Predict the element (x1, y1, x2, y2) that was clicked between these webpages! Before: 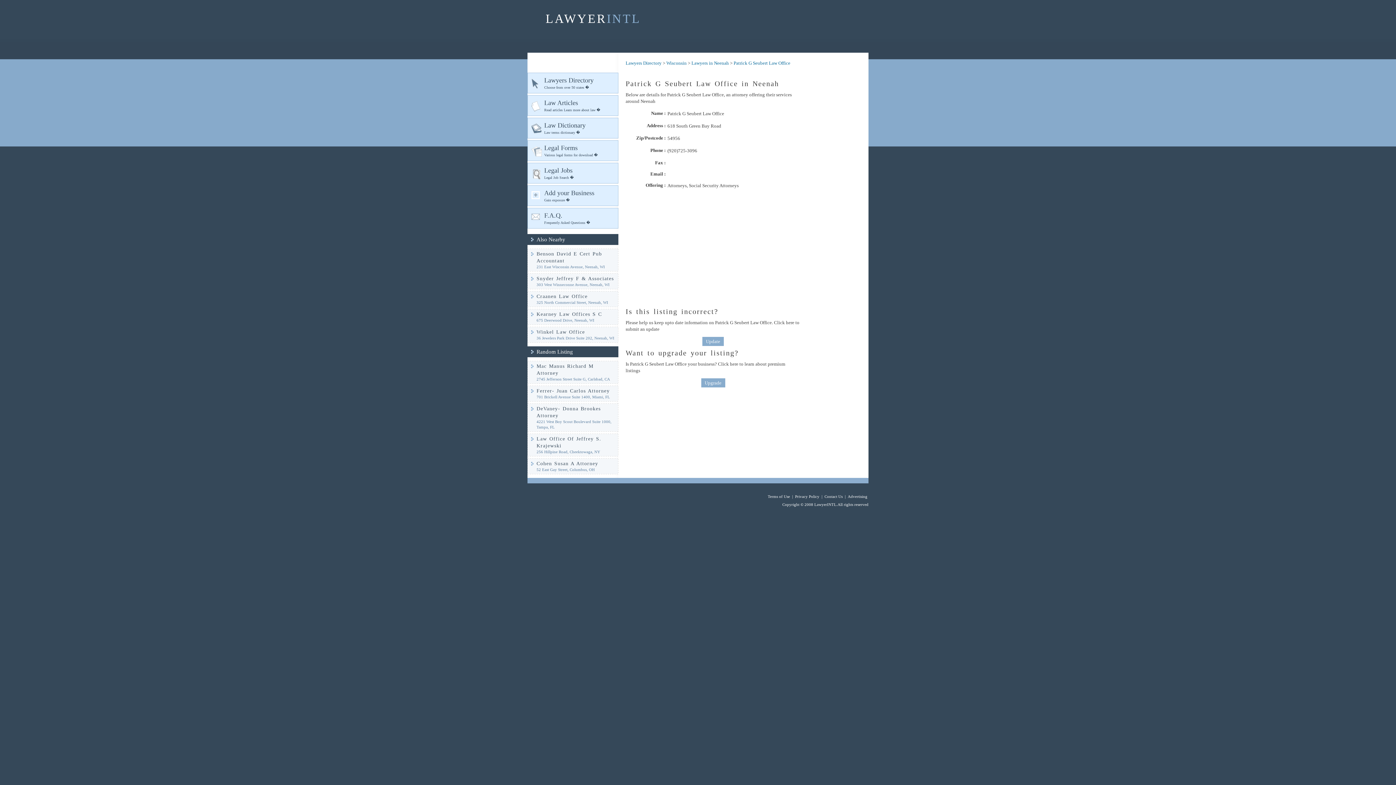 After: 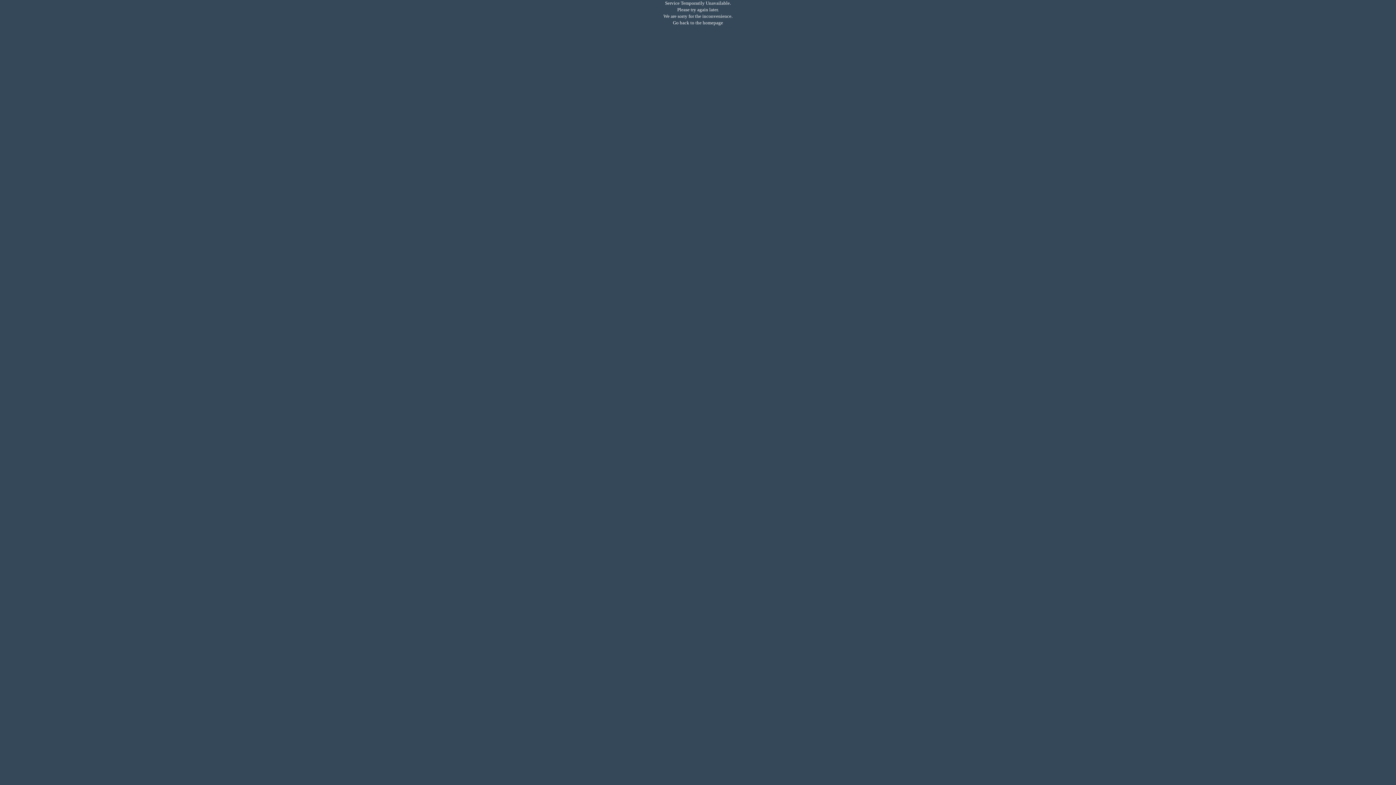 Action: label: Add your Business
Gain exposure � bbox: (527, 185, 618, 206)